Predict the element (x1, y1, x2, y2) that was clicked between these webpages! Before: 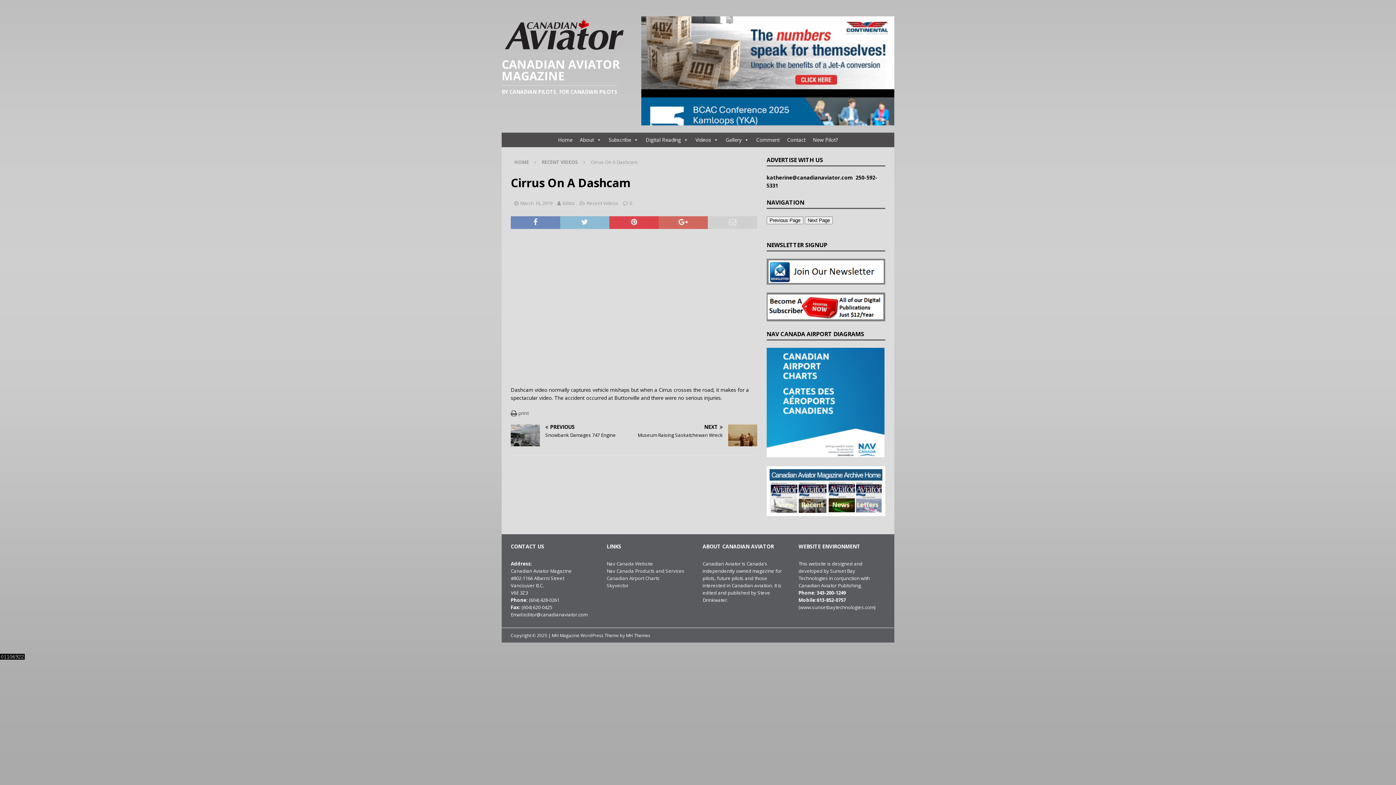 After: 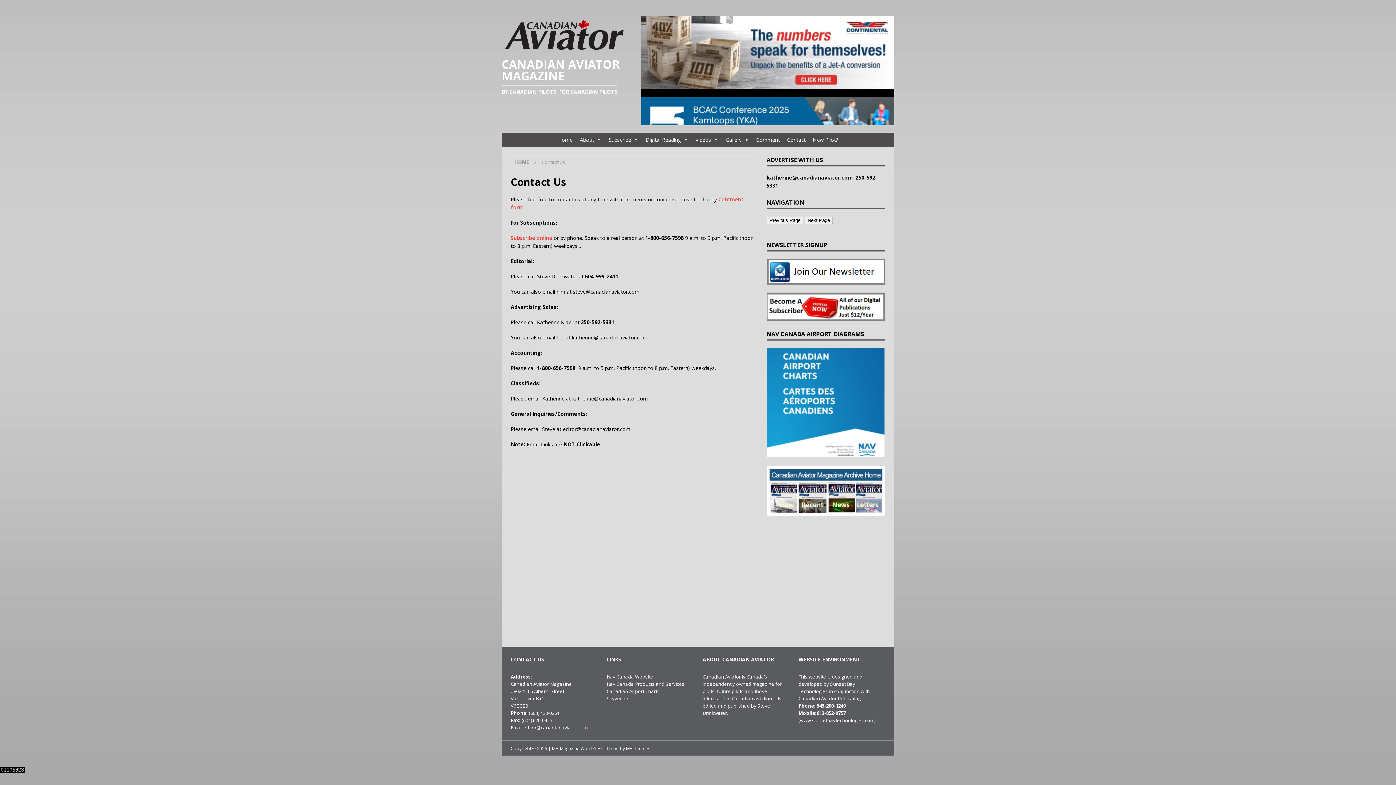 Action: bbox: (783, 132, 809, 147) label: Contact